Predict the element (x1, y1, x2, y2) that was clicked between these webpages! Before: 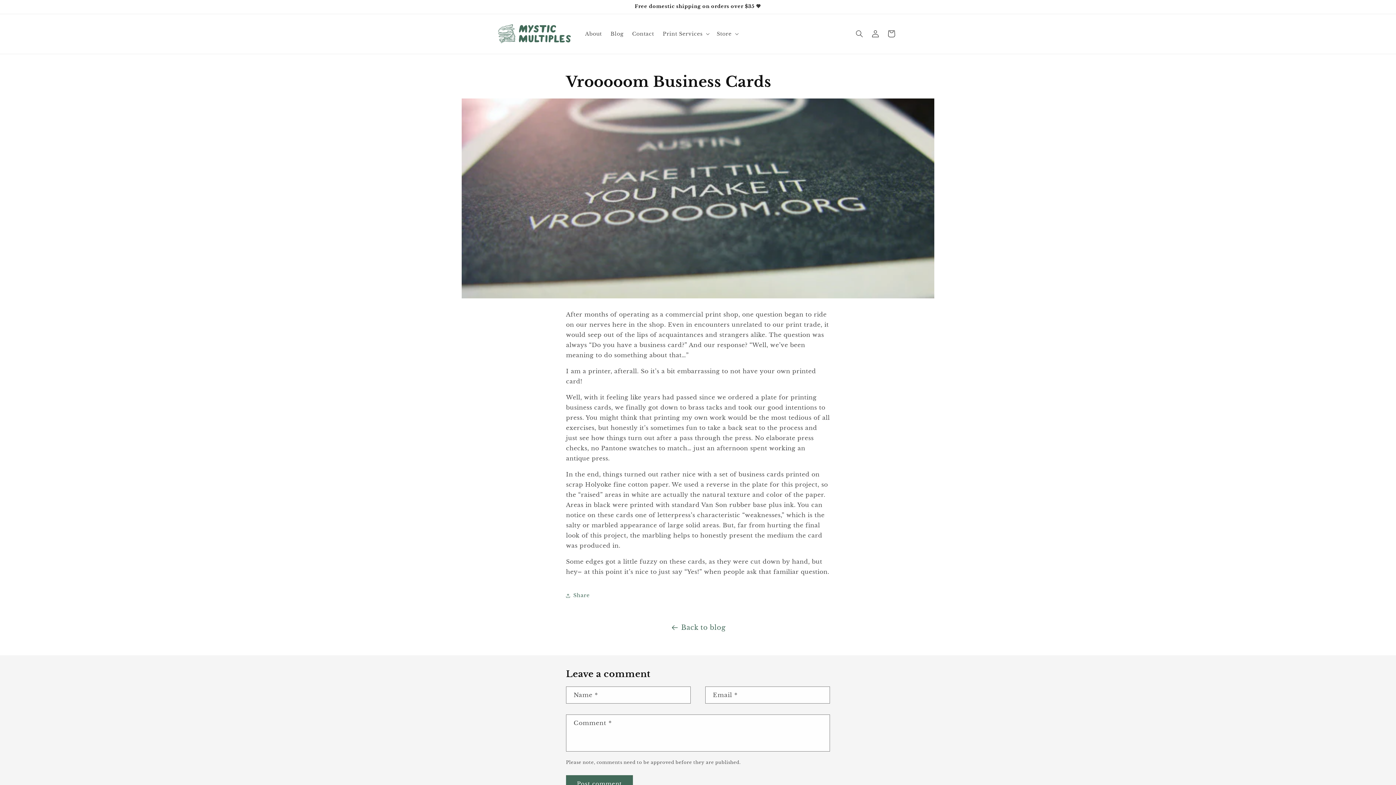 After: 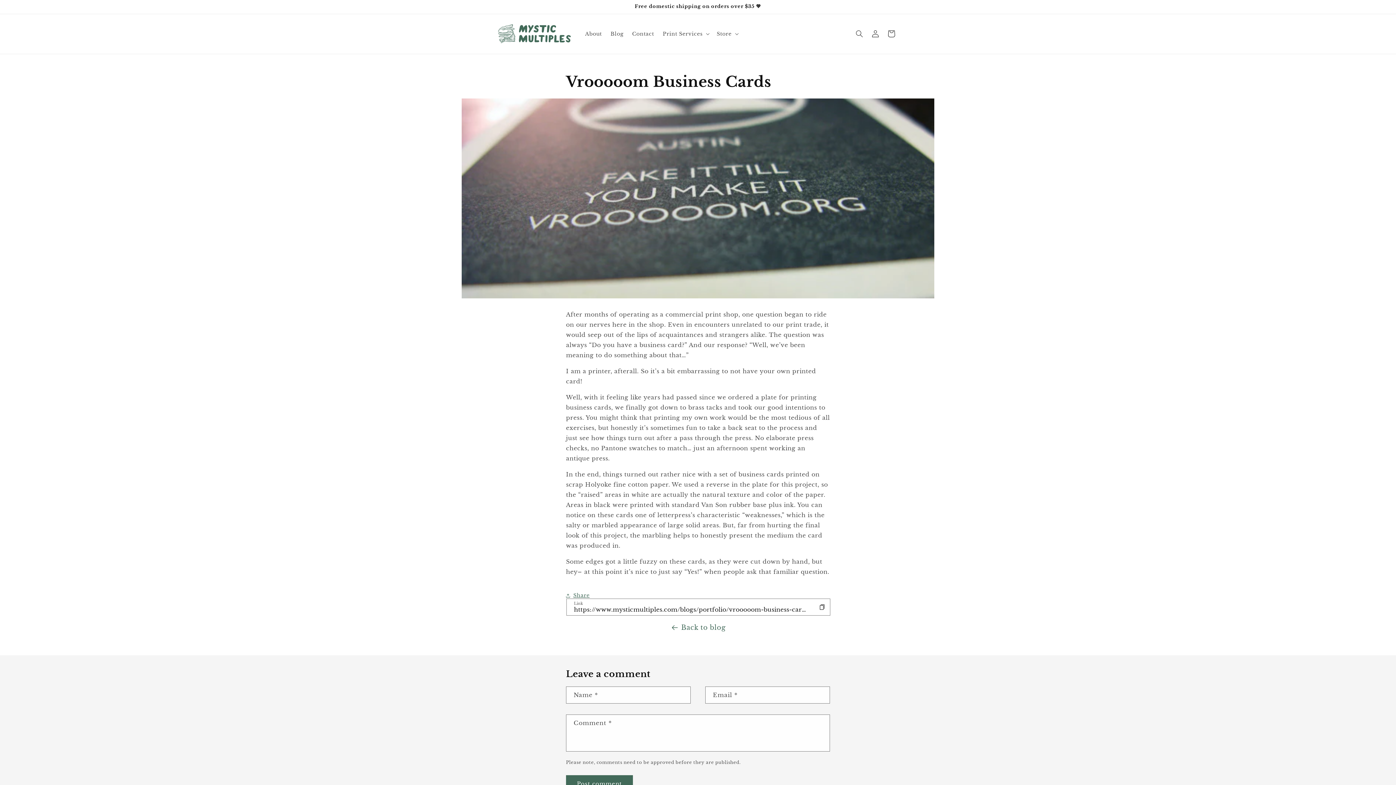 Action: bbox: (566, 587, 589, 603) label: Share